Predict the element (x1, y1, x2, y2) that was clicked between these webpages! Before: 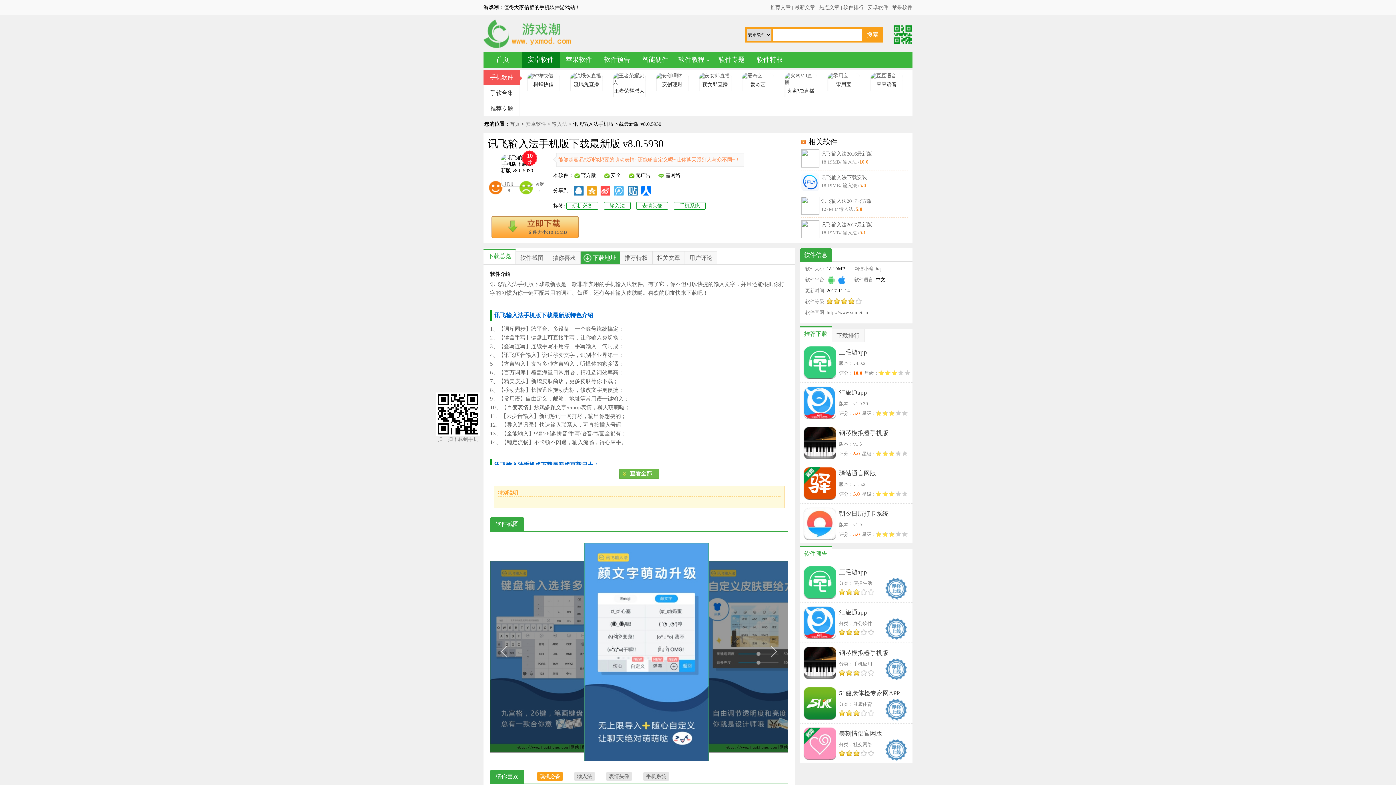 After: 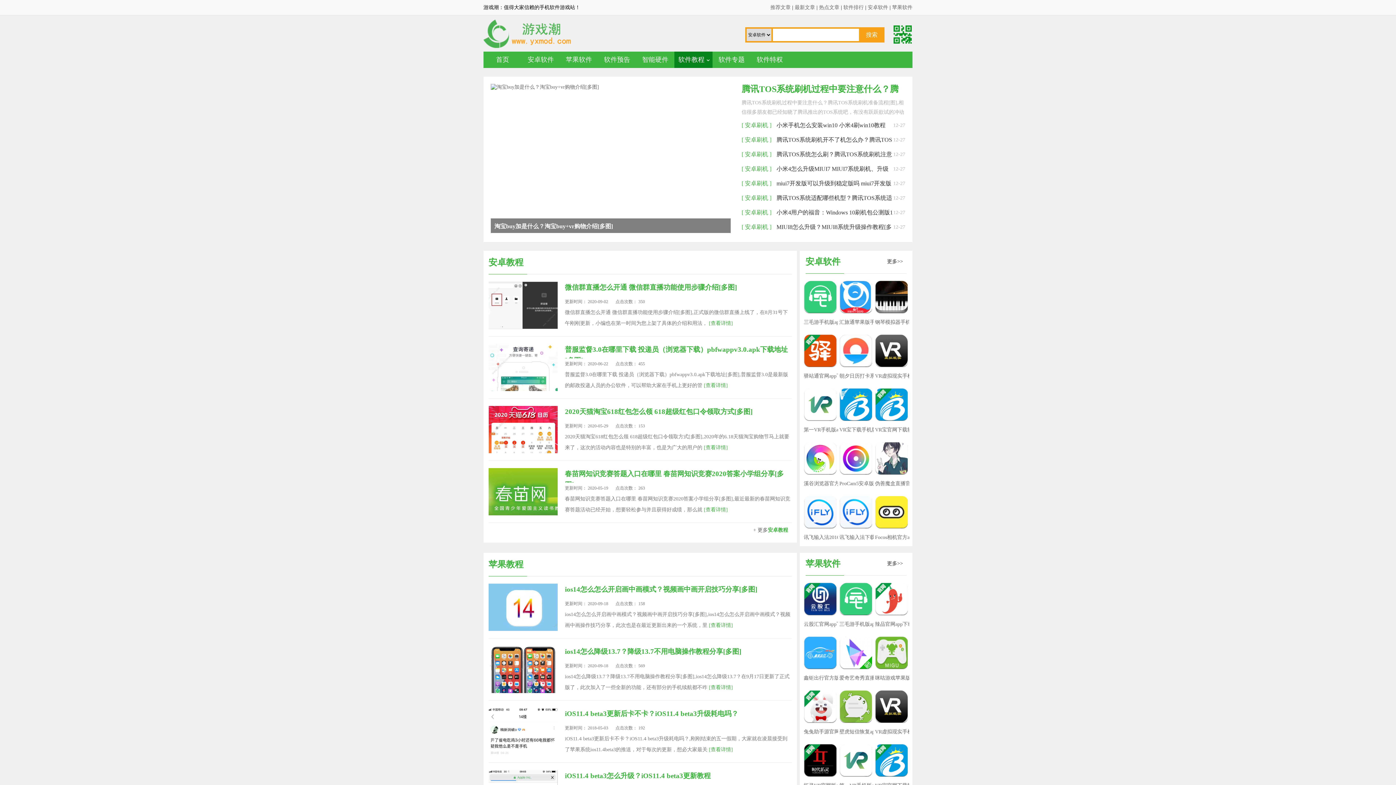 Action: label: 软件教程 bbox: (678, 56, 704, 63)